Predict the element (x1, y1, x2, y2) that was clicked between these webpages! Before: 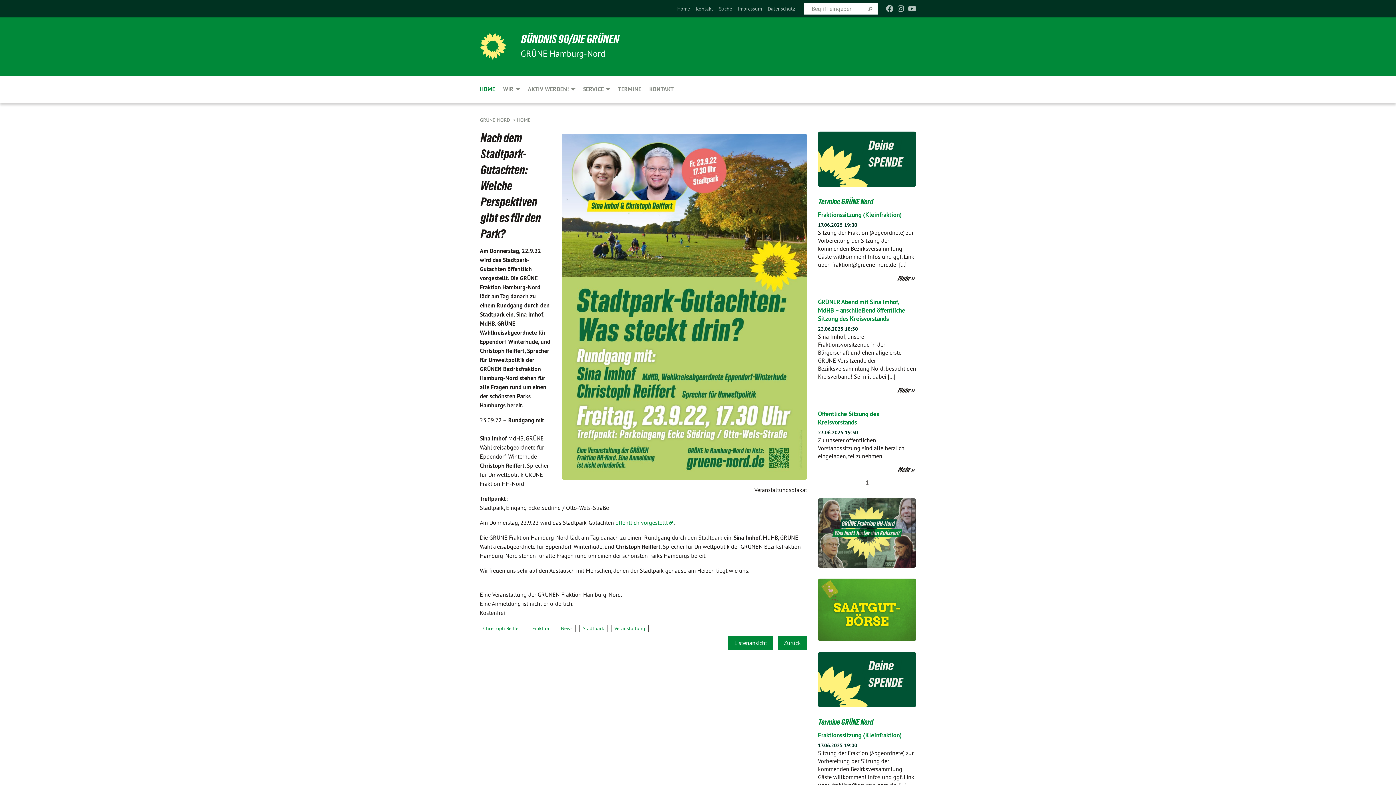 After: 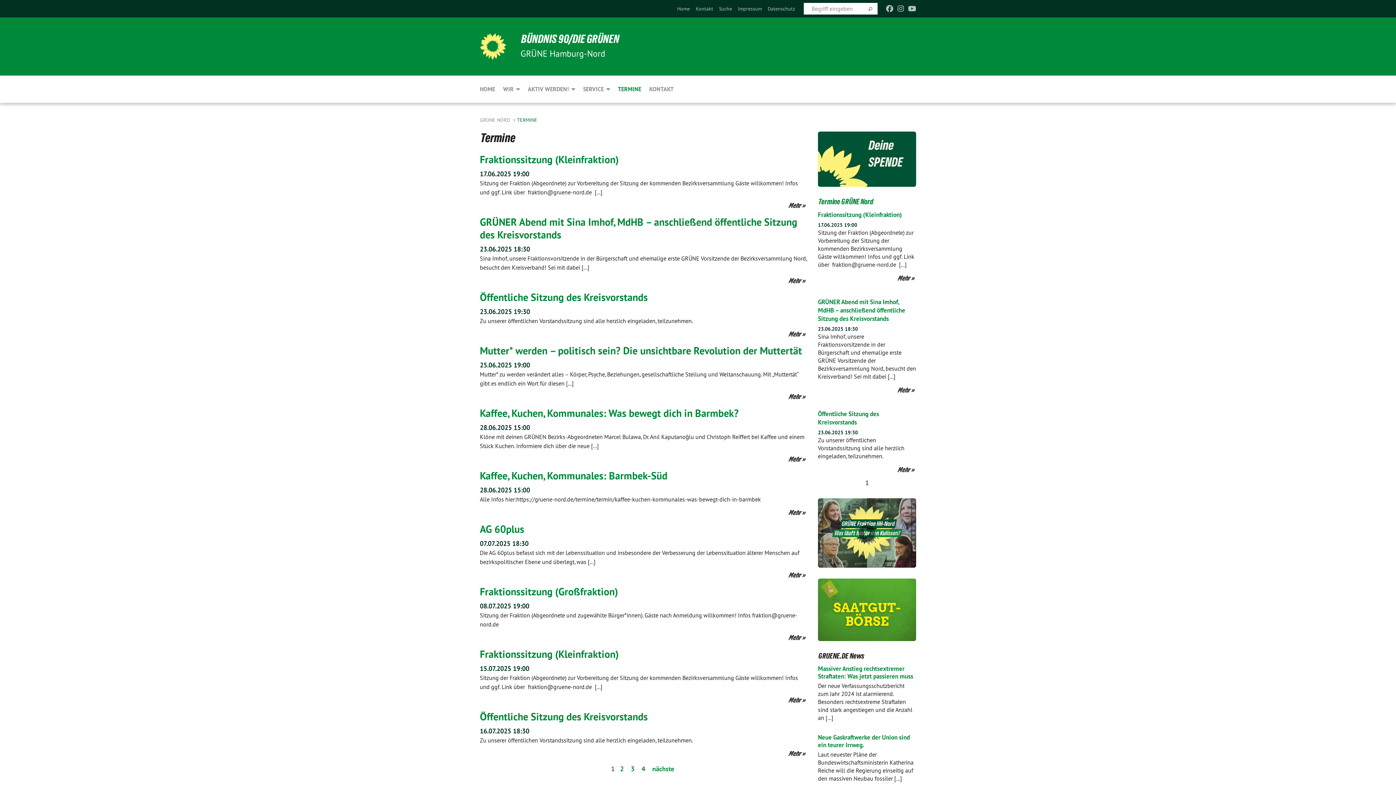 Action: bbox: (818, 196, 873, 208) label: Termine GRÜNE Nord